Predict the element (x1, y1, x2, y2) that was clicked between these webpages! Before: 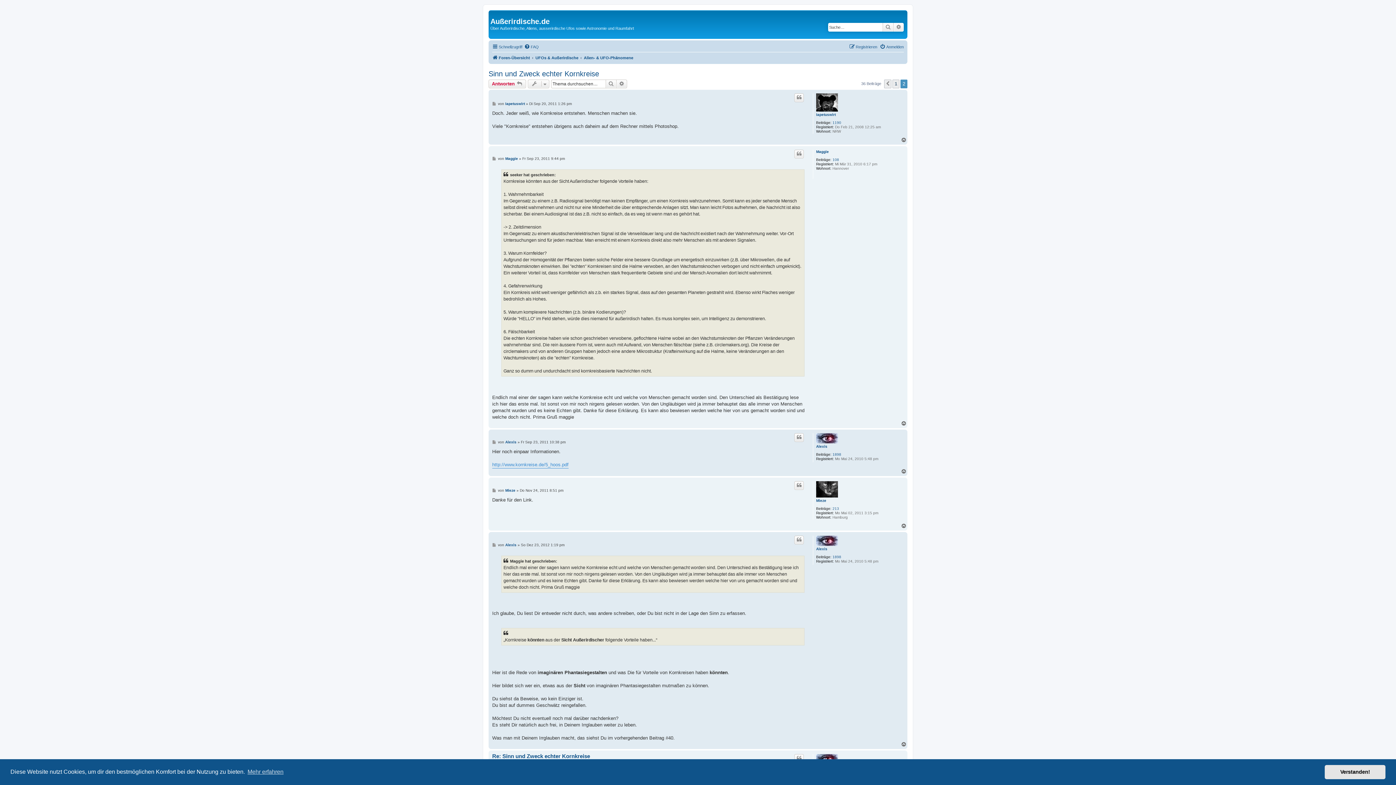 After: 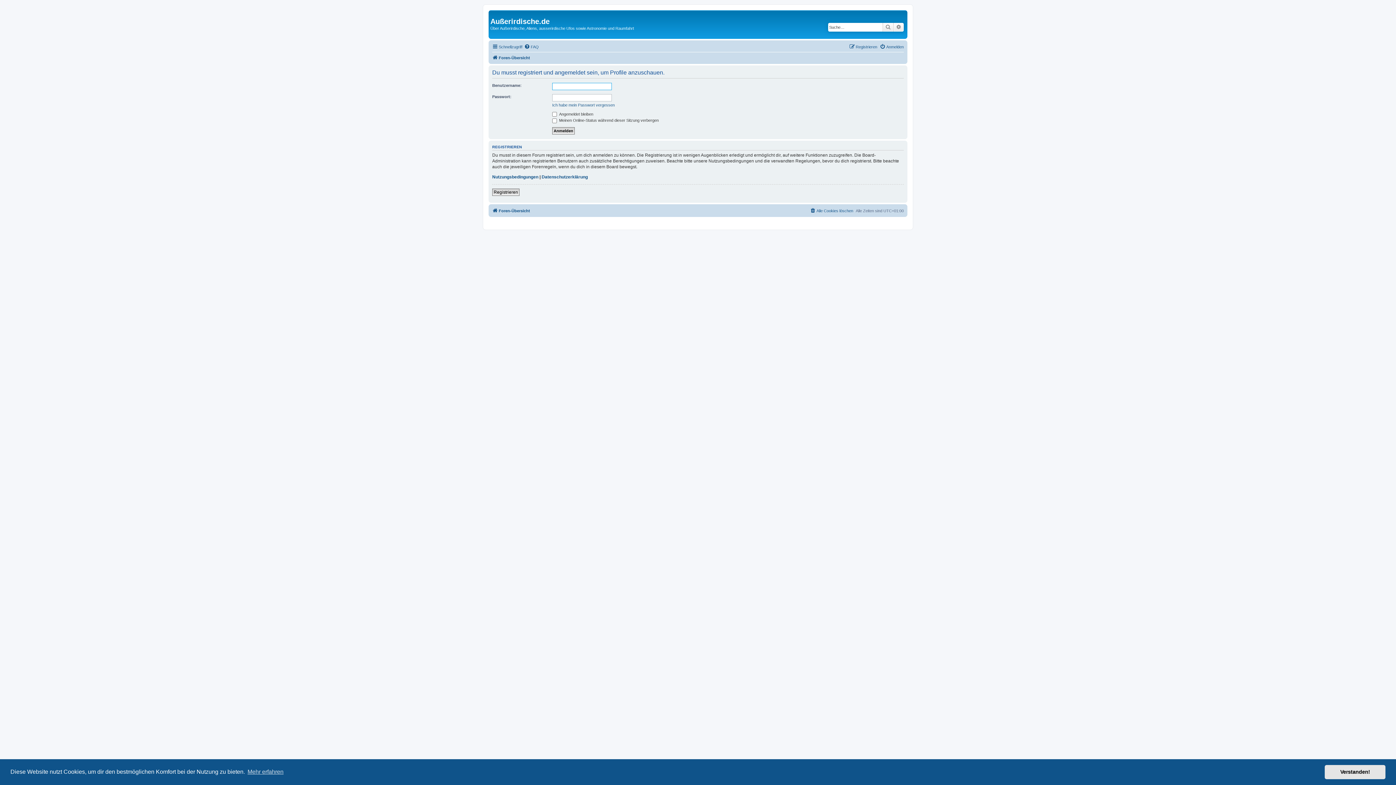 Action: label: Alexis bbox: (816, 444, 827, 448)